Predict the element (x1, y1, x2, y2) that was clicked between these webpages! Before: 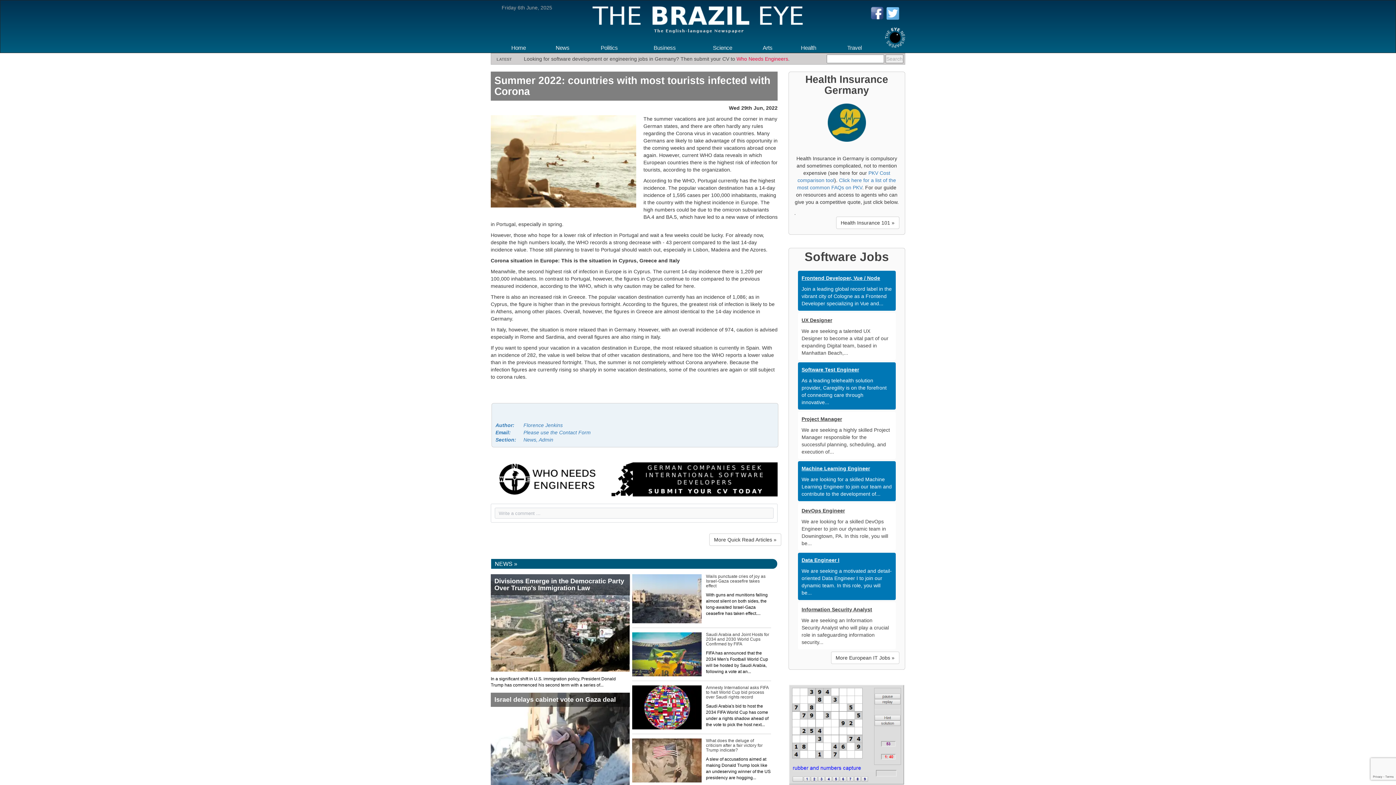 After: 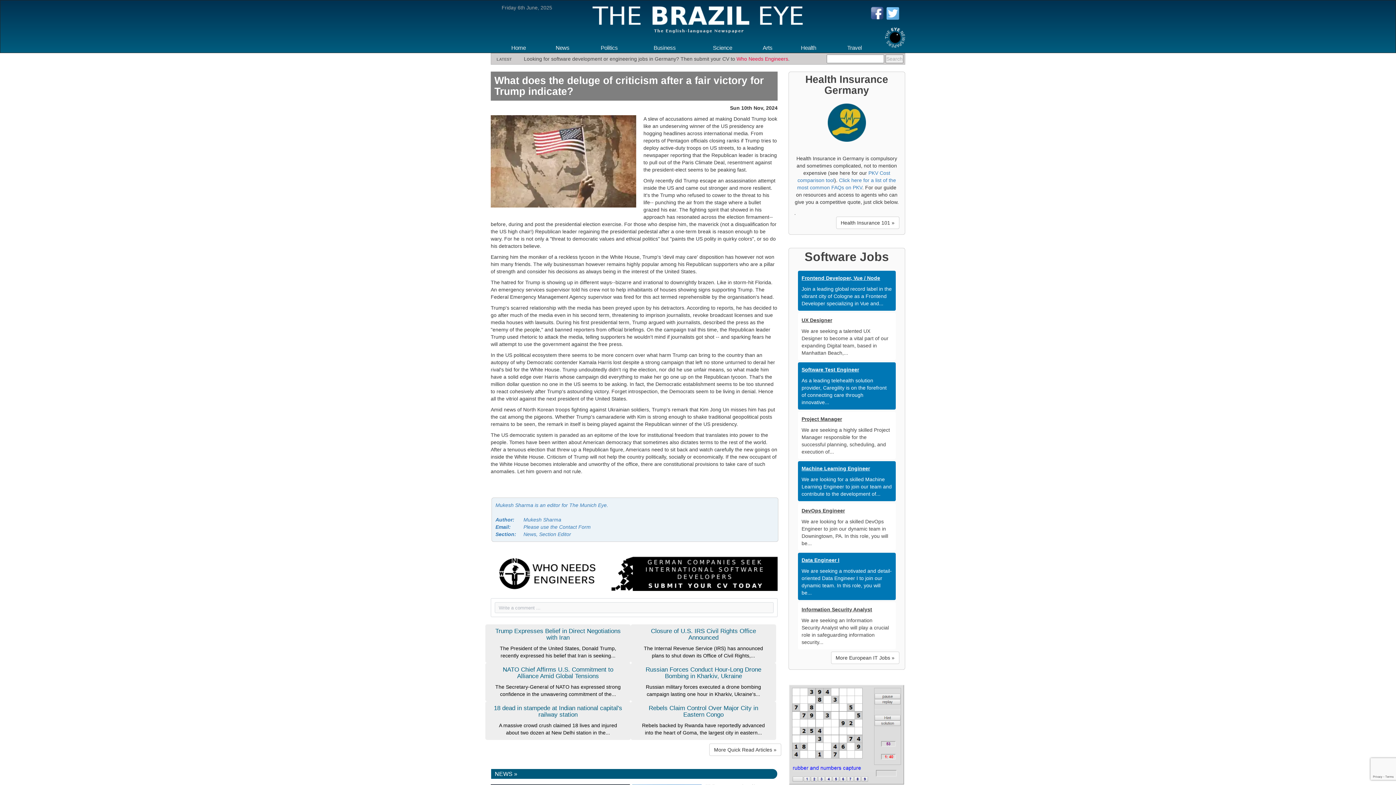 Action: label: What does the deluge of criticism after a fair victory for Trump indicate?
A slew of accusations aimed at making Donald Trump look like an undeserving winner of the US presidency are hogging... bbox: (632, 775, 771, 780)